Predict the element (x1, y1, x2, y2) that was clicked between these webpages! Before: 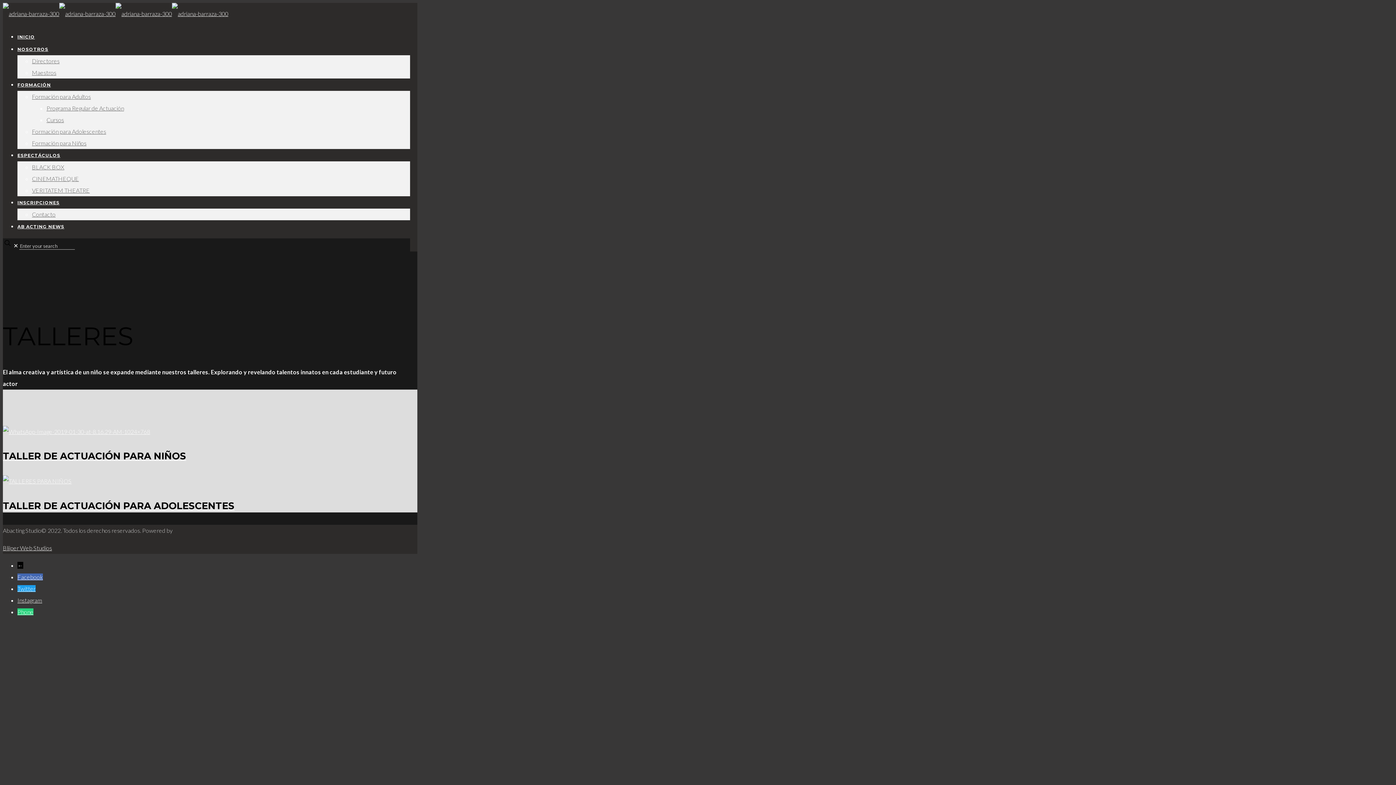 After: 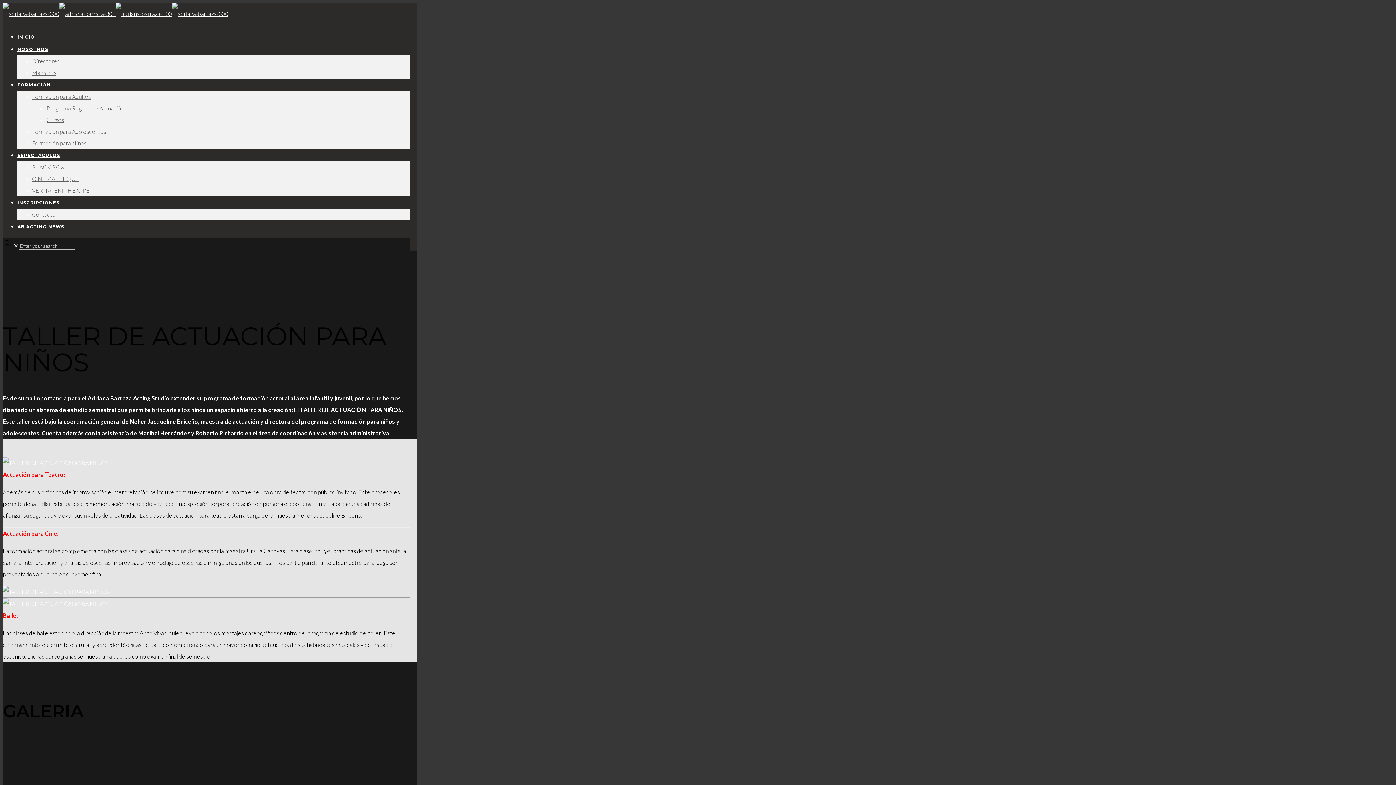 Action: bbox: (2, 426, 410, 463) label: TALLER DE ACTUACIÓN PARA NIÑOS